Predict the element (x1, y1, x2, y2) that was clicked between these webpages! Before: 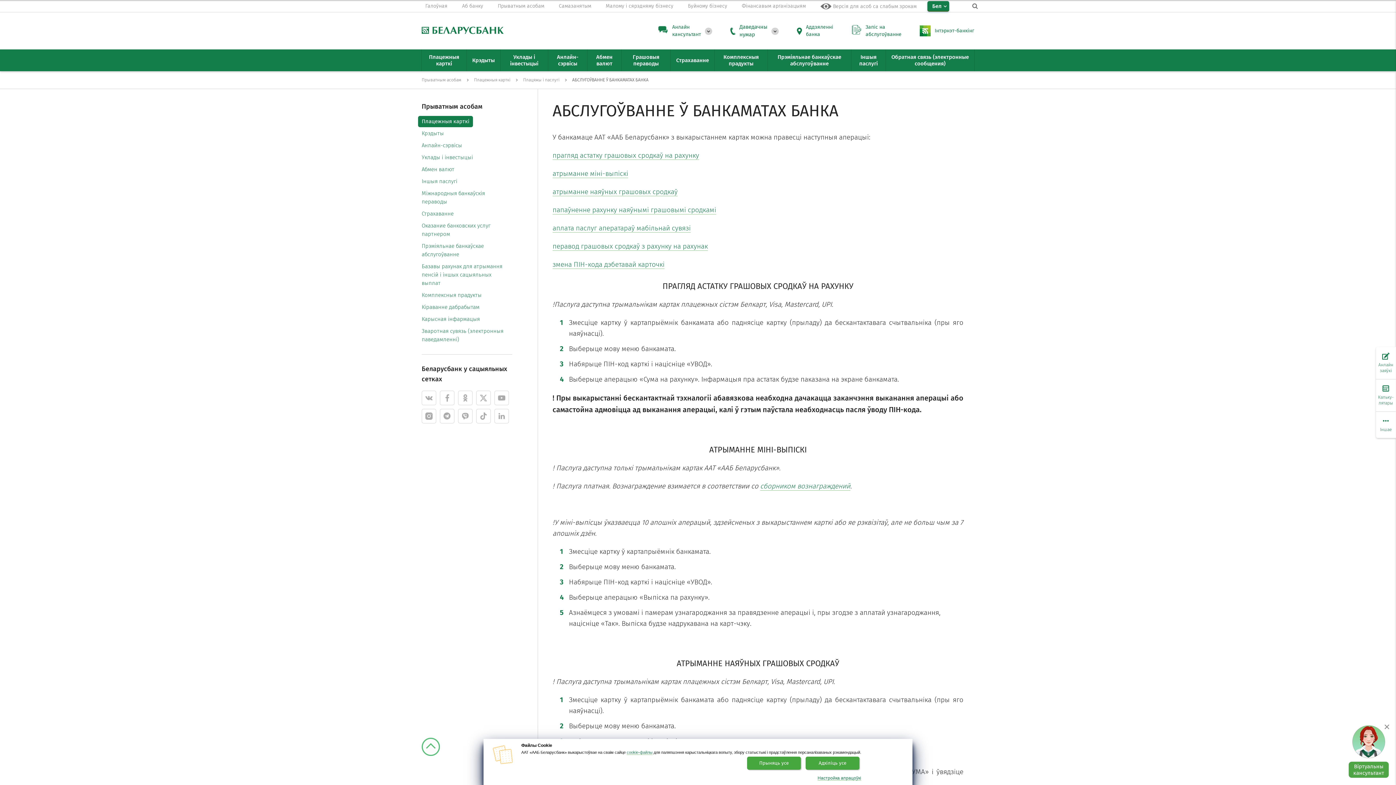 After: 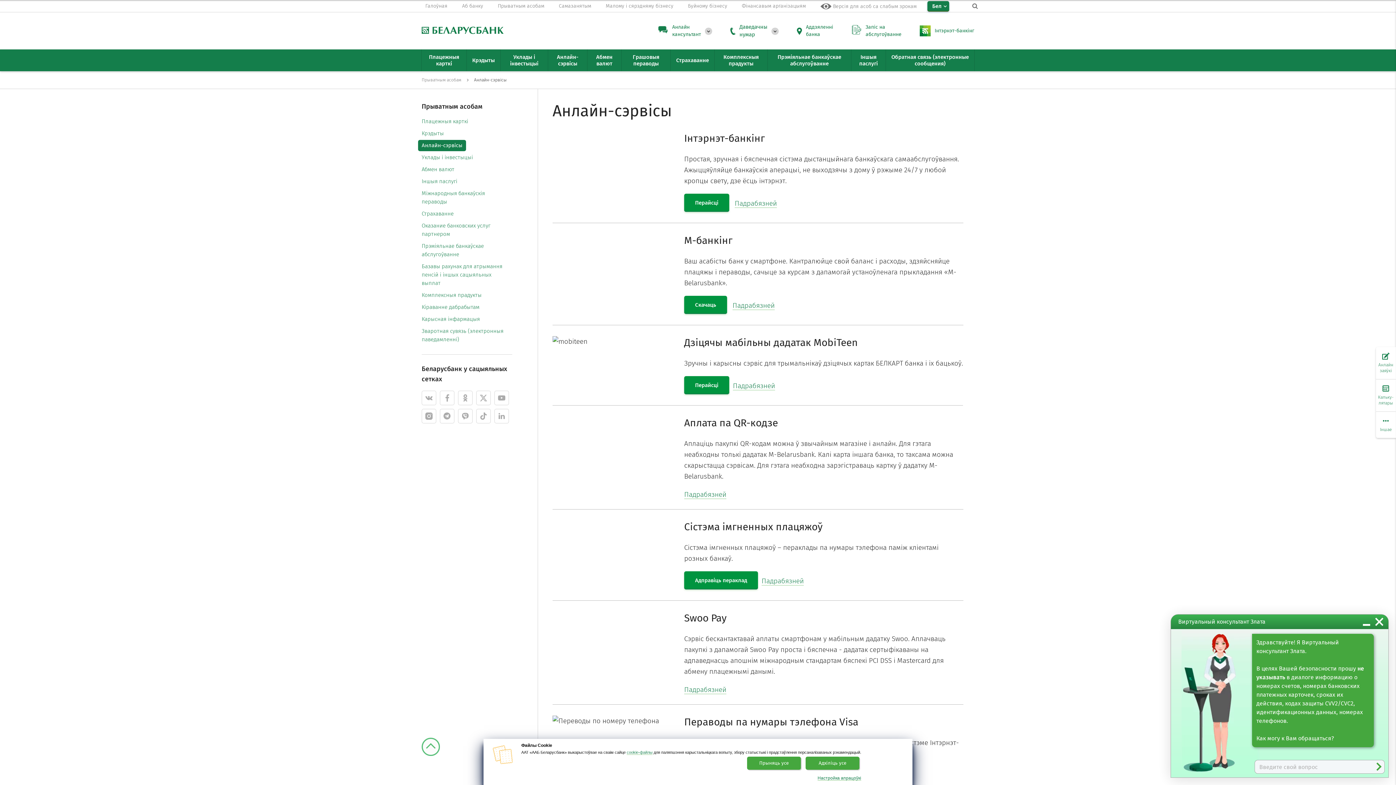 Action: label: Анлайн-сэрвісы bbox: (418, 140, 465, 151)